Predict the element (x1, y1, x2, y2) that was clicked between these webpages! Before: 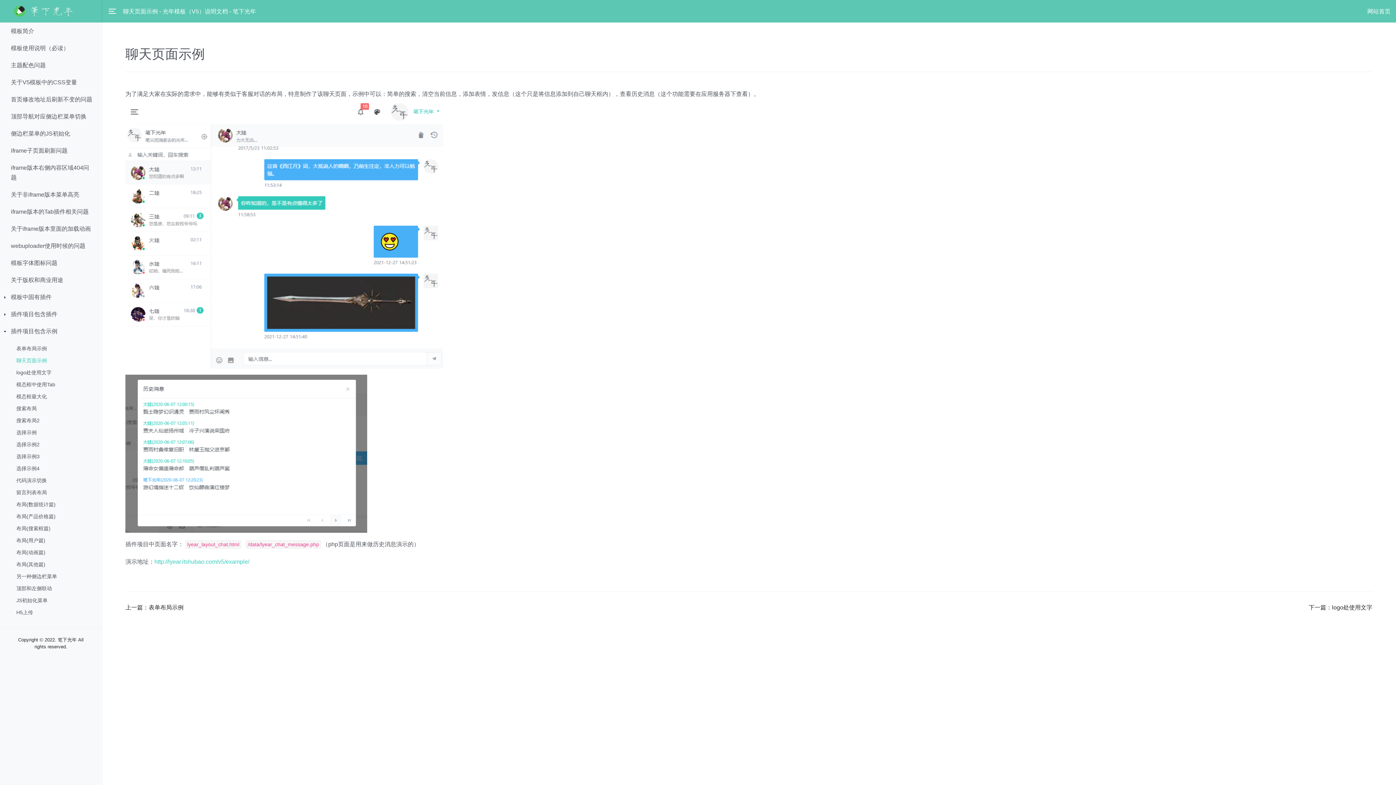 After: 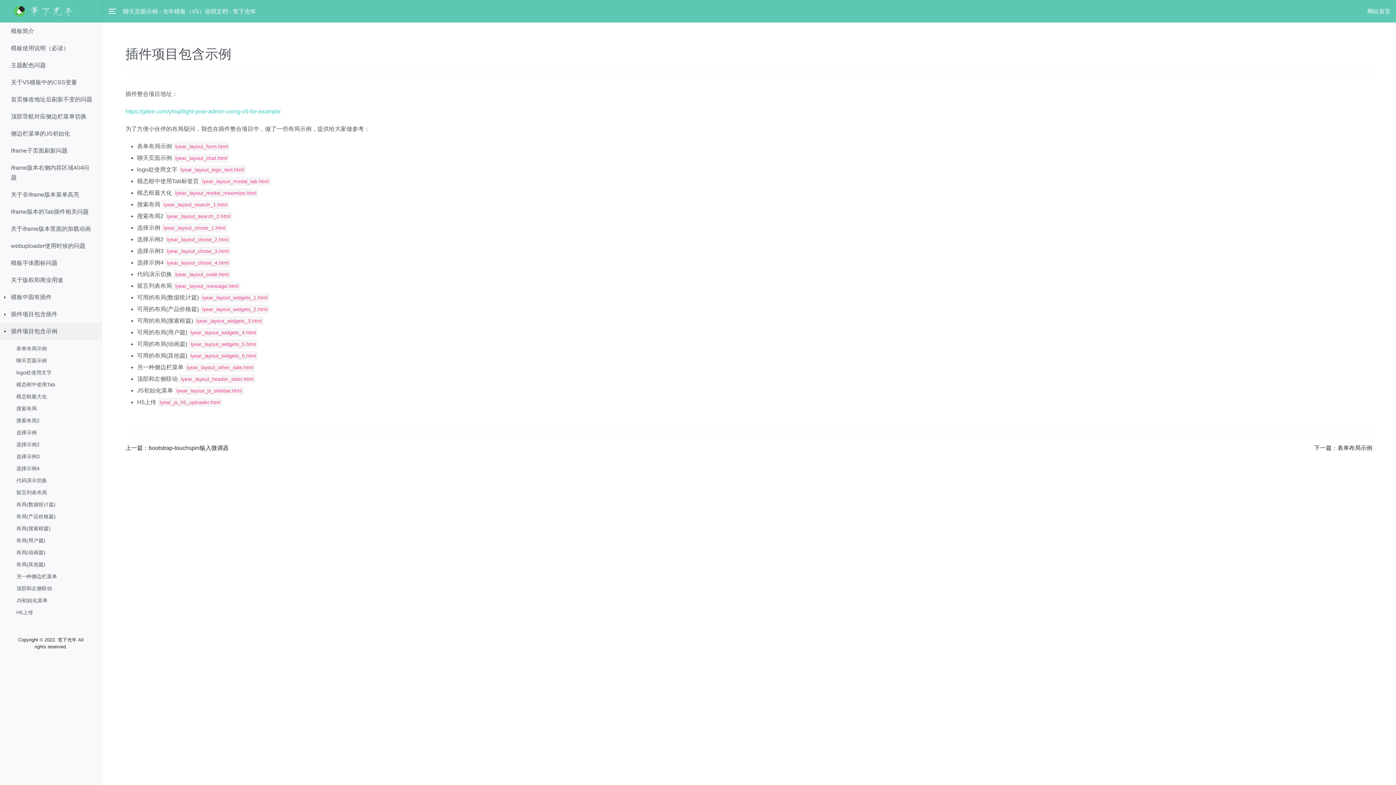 Action: bbox: (0, 322, 101, 340) label: 插件项目包含示例